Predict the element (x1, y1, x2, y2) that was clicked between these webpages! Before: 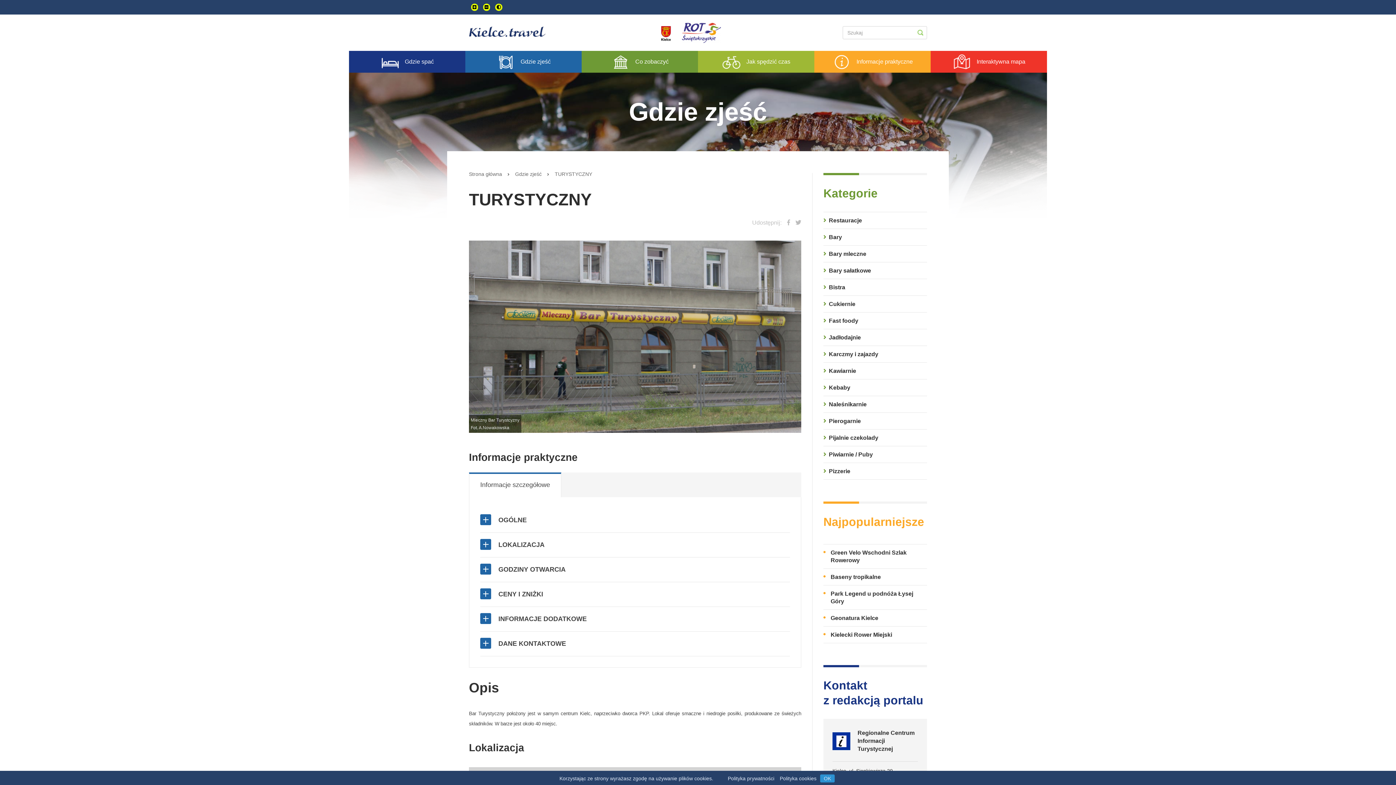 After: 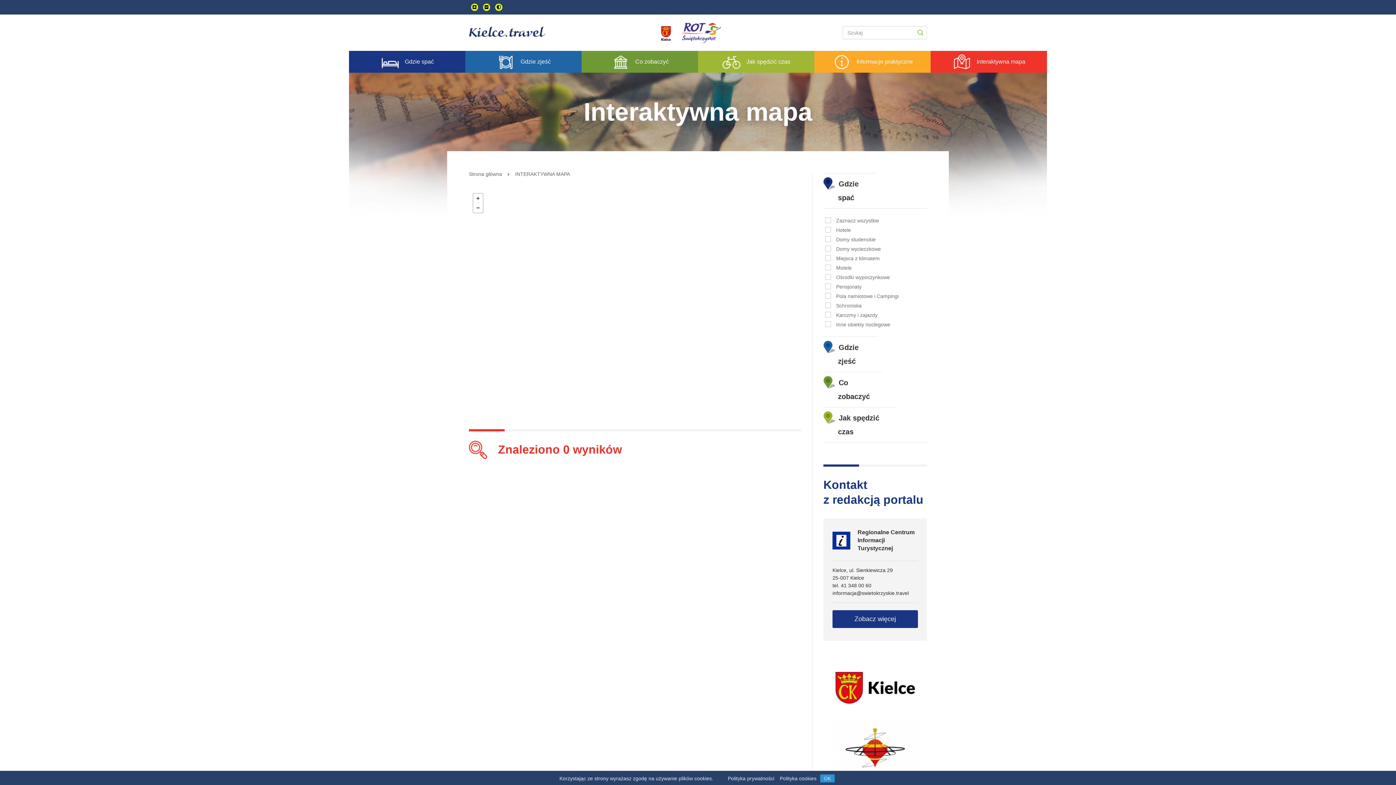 Action: bbox: (930, 50, 1047, 72) label: Interaktywna mapa